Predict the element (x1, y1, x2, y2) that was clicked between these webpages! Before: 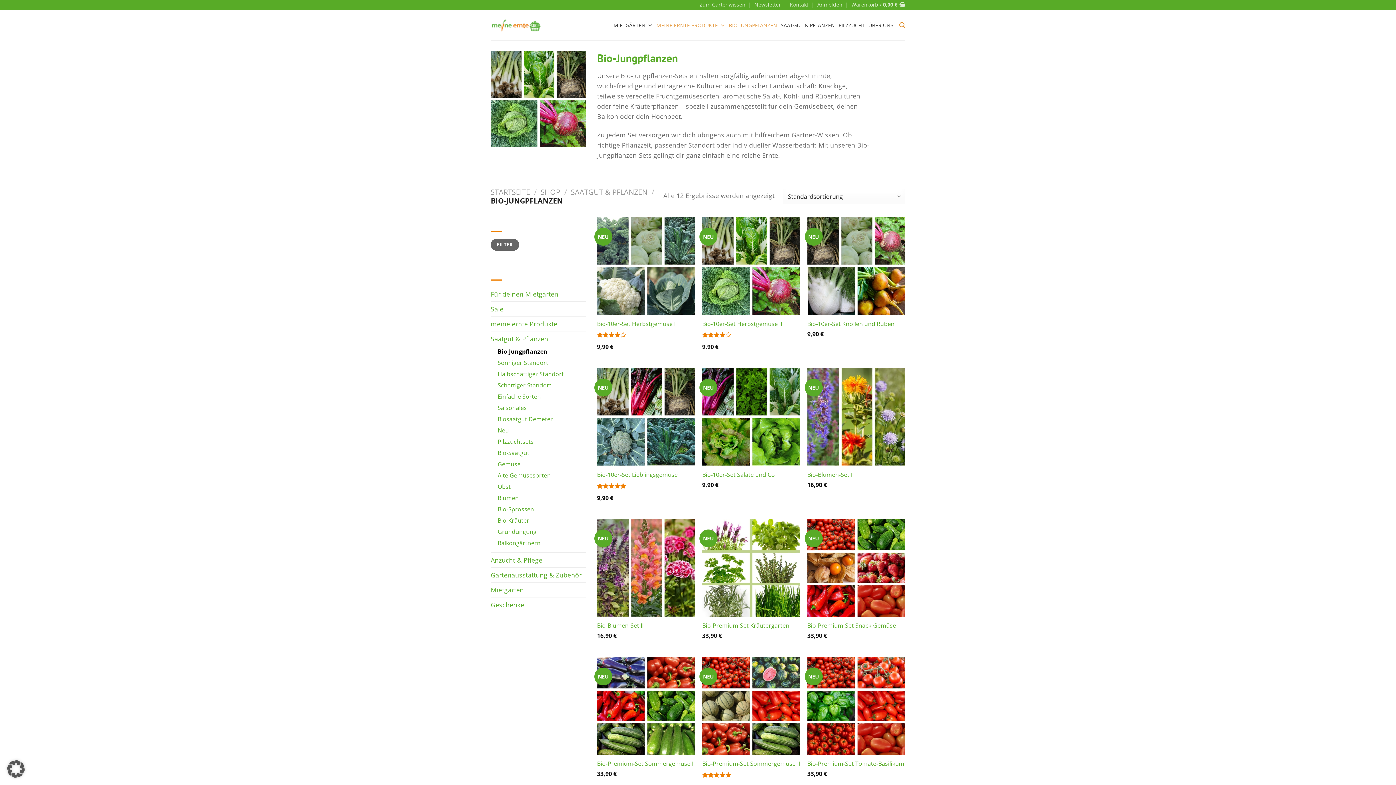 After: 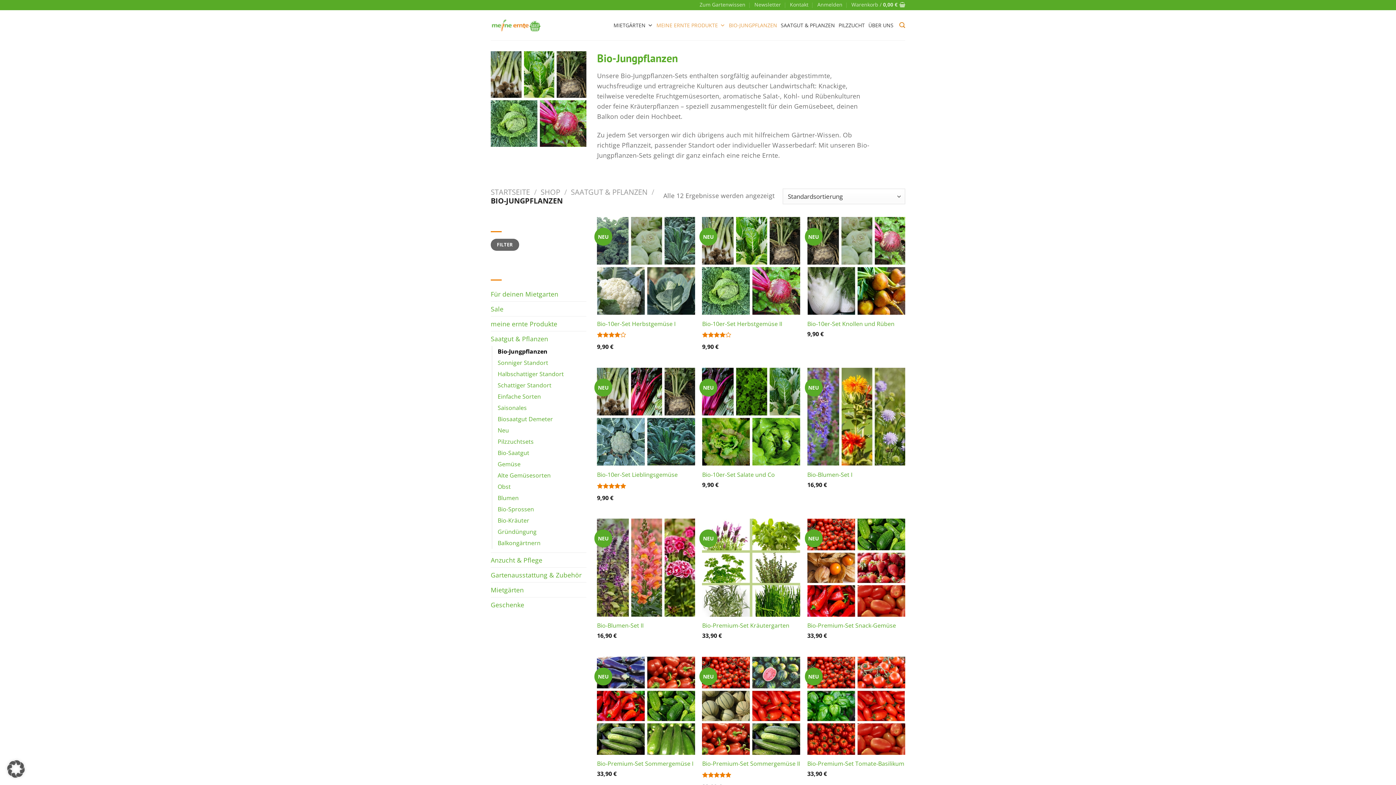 Action: bbox: (497, 470, 550, 481) label: Alte Gemüsesorten